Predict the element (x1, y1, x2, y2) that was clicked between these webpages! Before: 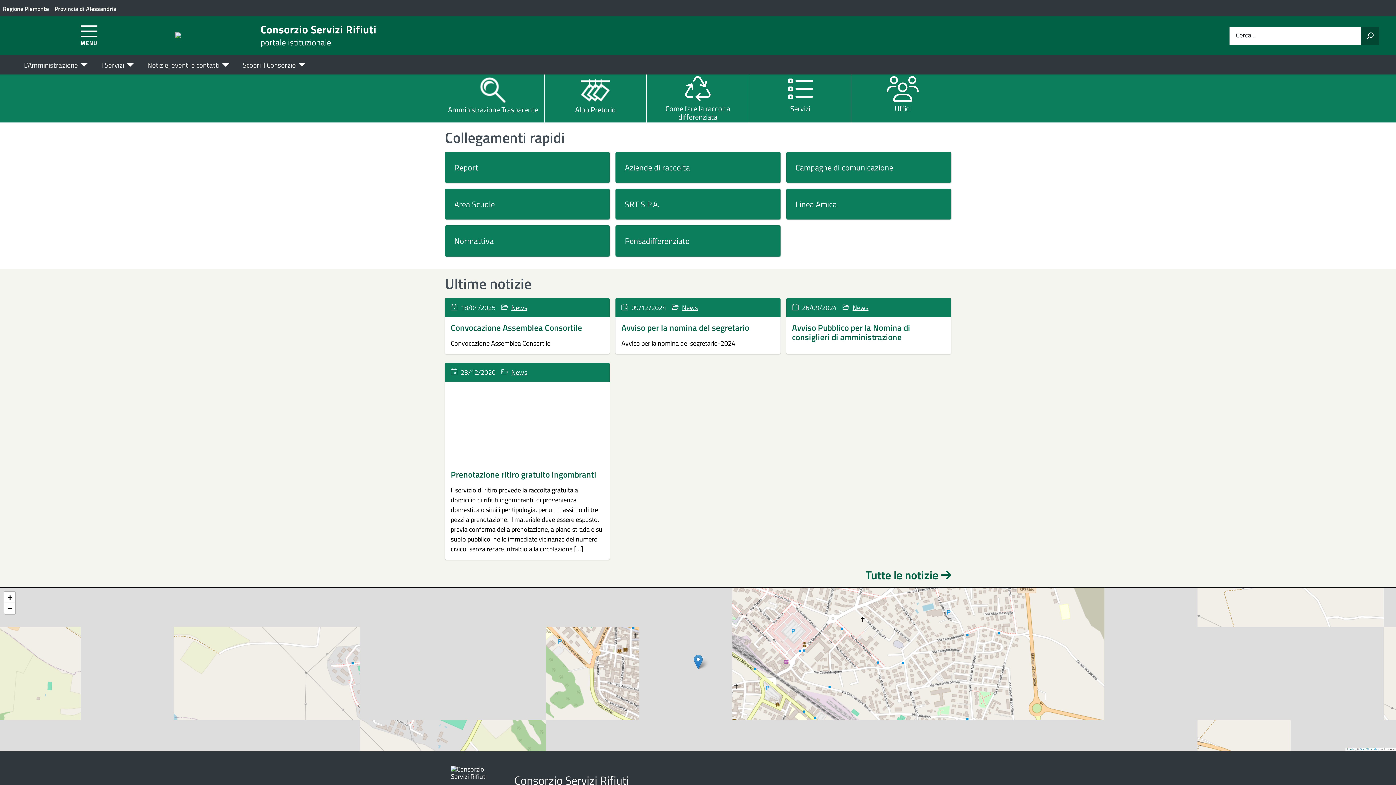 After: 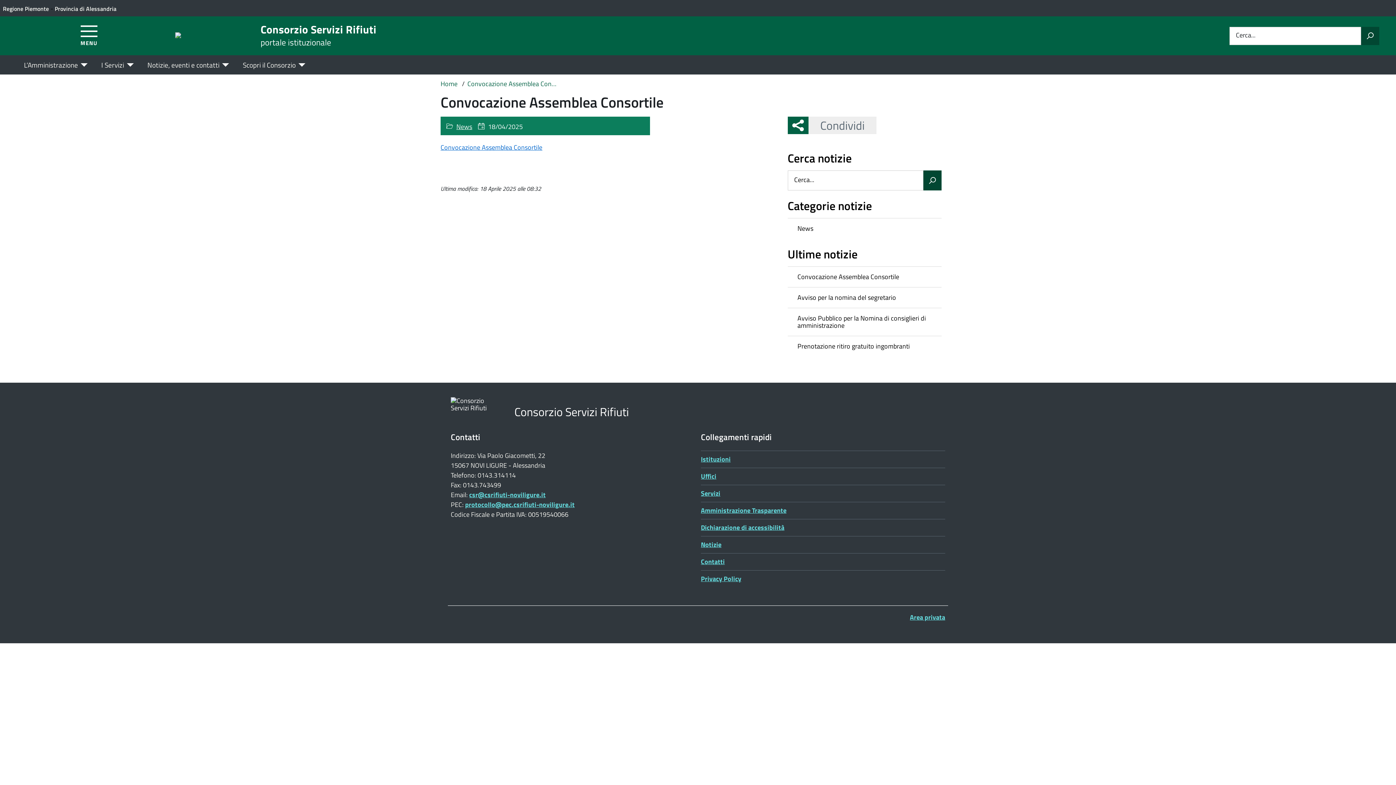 Action: bbox: (450, 321, 582, 334) label: Convocazione Assemblea Consortile